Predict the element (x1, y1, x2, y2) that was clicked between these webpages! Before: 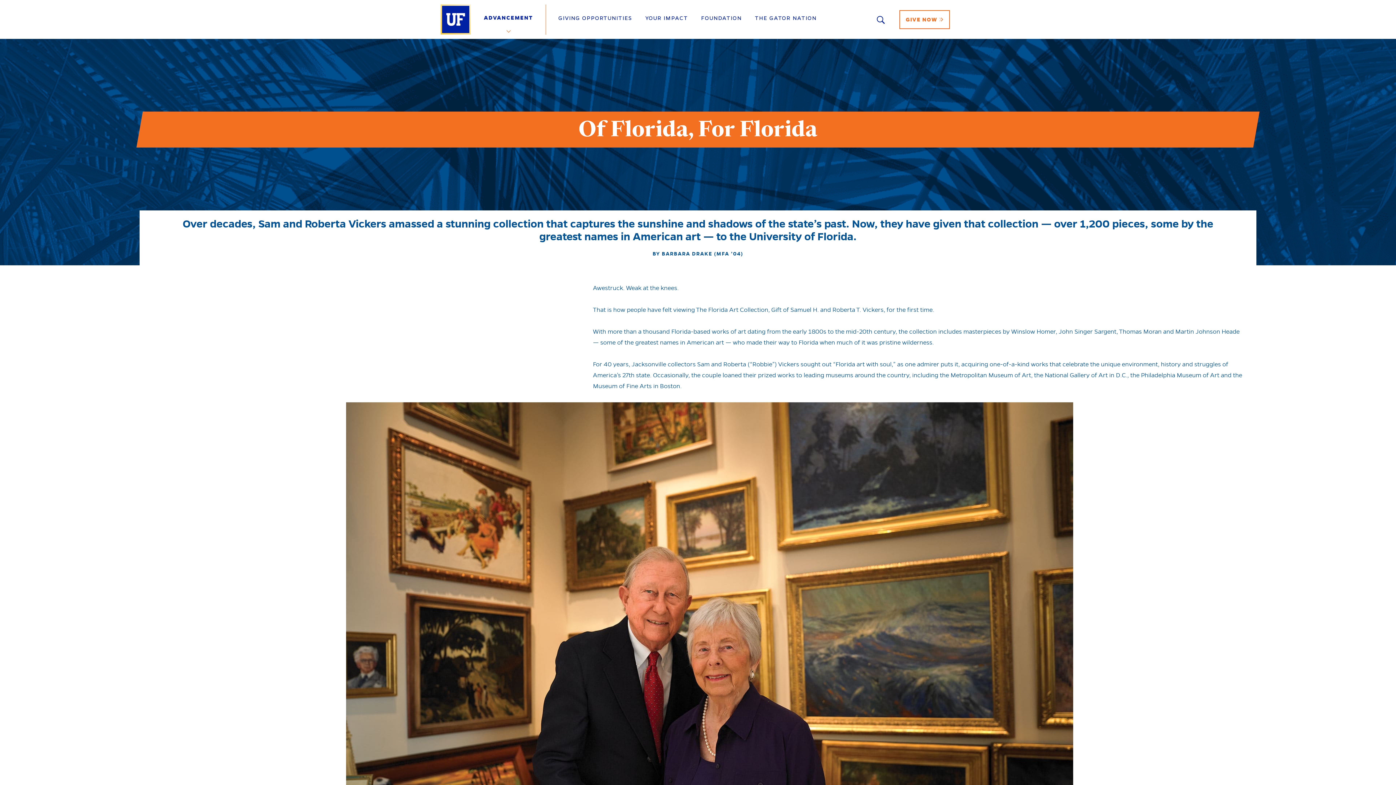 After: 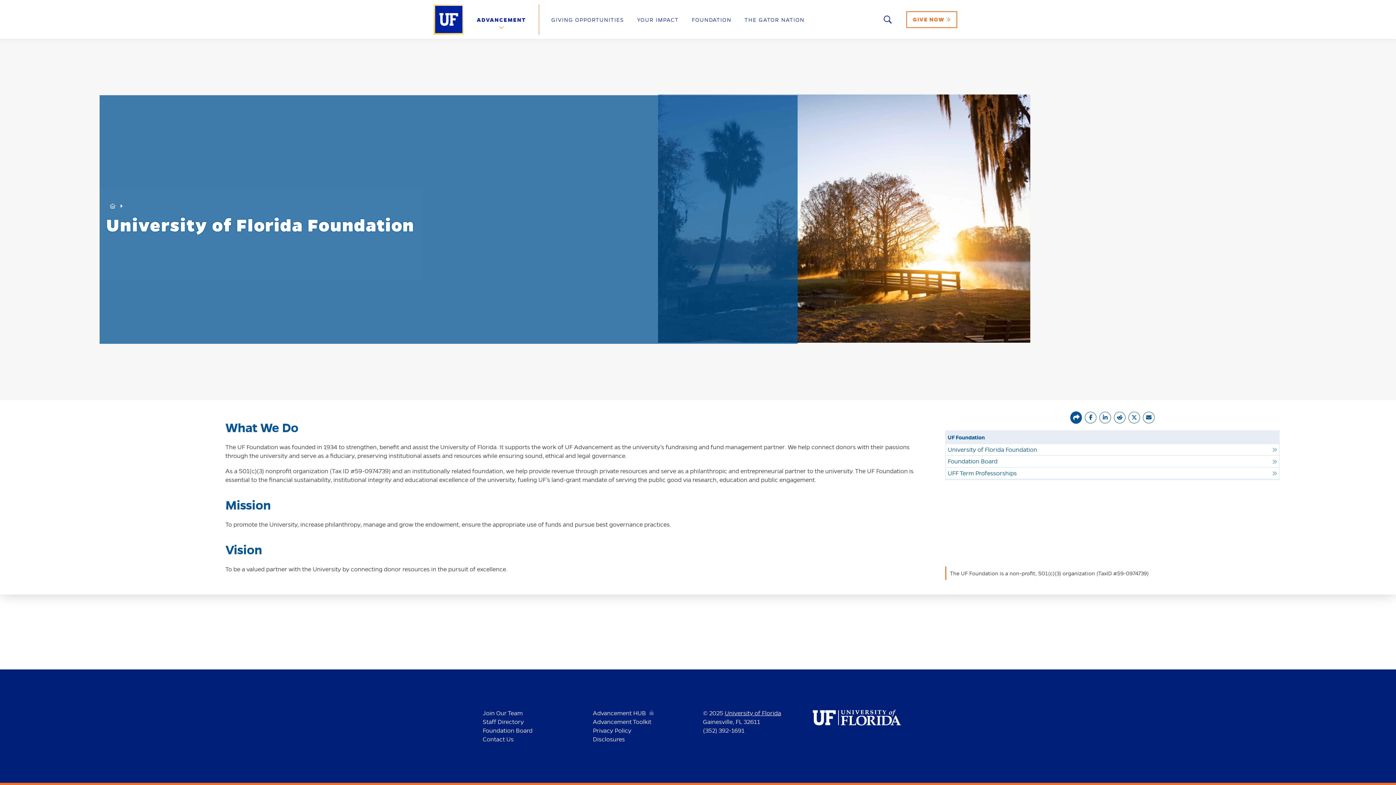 Action: label: FOUNDATION bbox: (701, 12, 742, 23)